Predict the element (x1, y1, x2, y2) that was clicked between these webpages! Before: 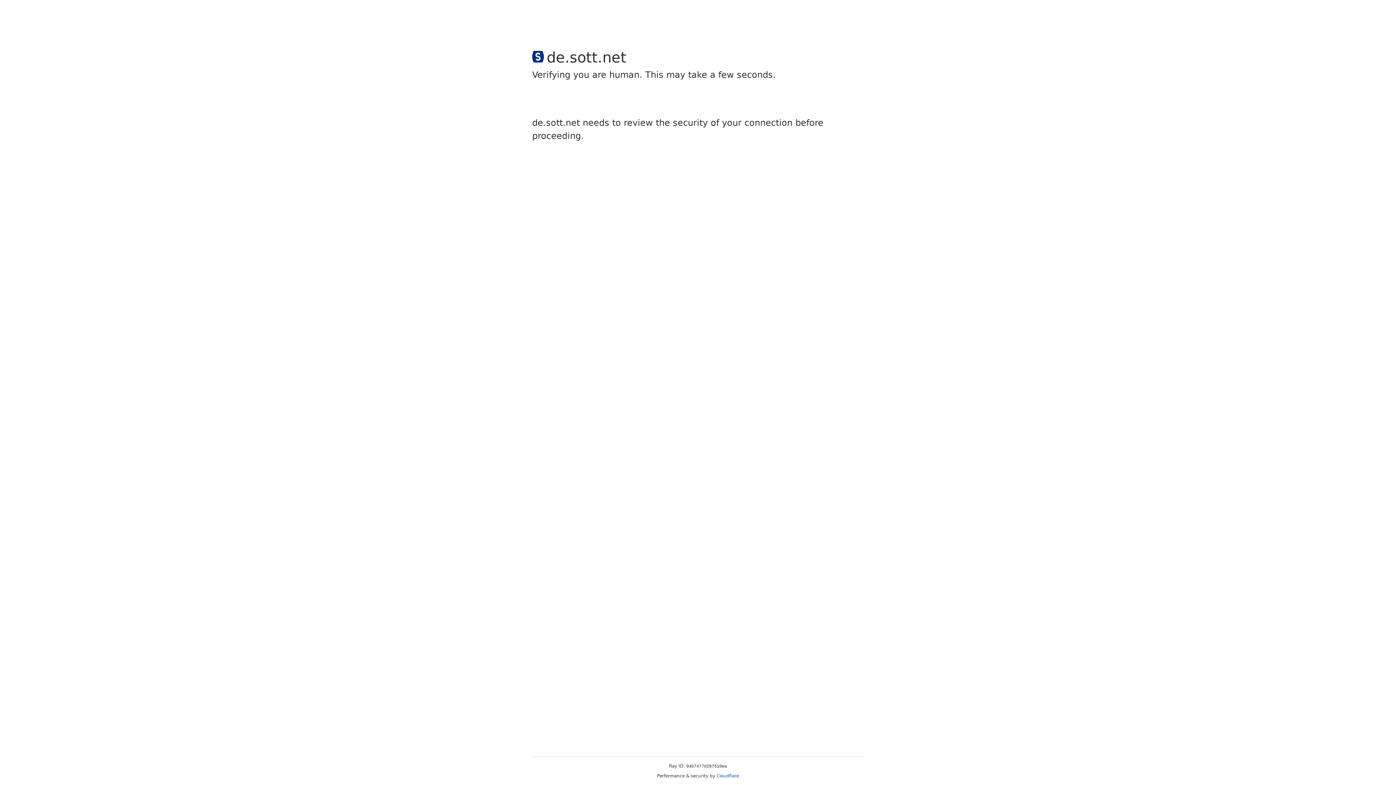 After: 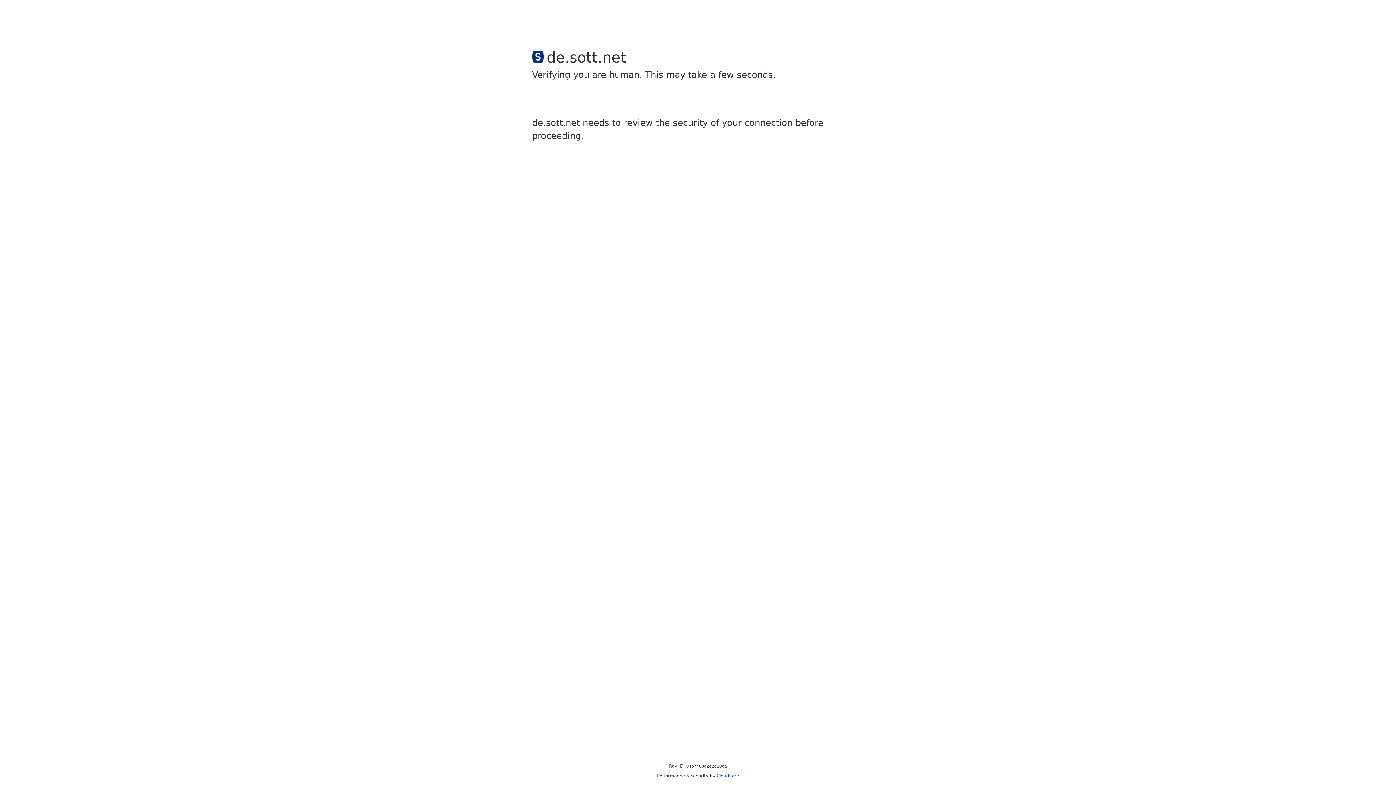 Action: bbox: (716, 773, 739, 778) label: Cloudflare